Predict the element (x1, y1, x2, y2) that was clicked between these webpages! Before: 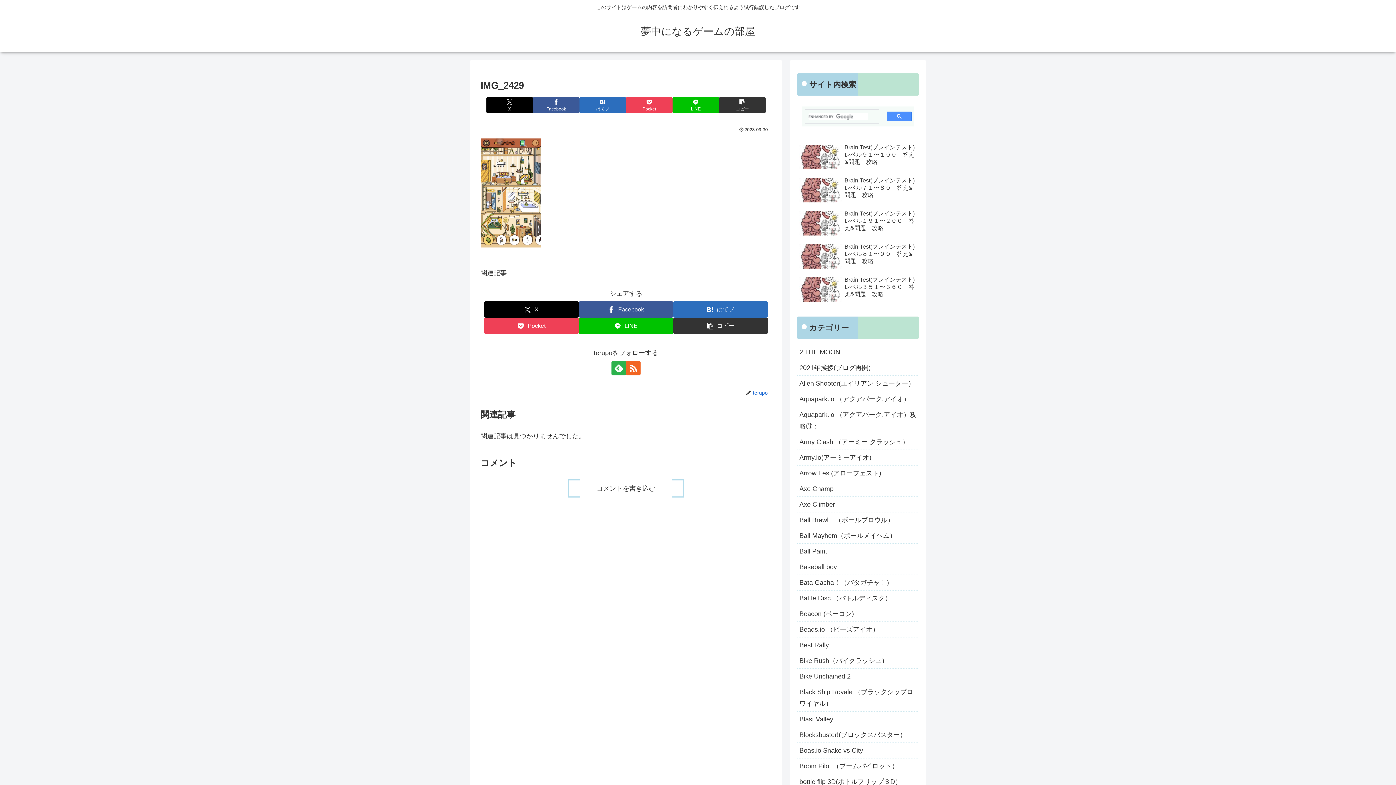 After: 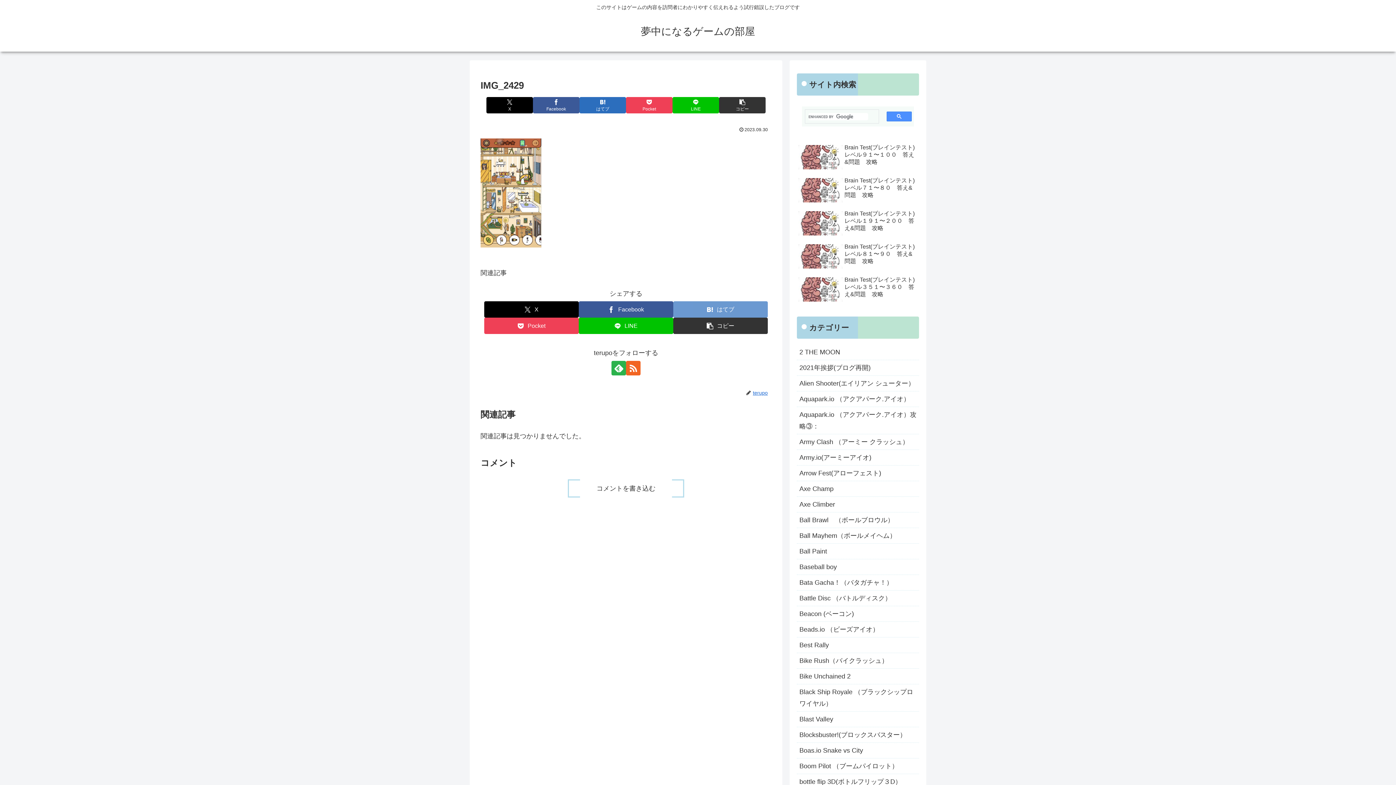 Action: bbox: (673, 301, 768, 317) label: はてブでブックマーク